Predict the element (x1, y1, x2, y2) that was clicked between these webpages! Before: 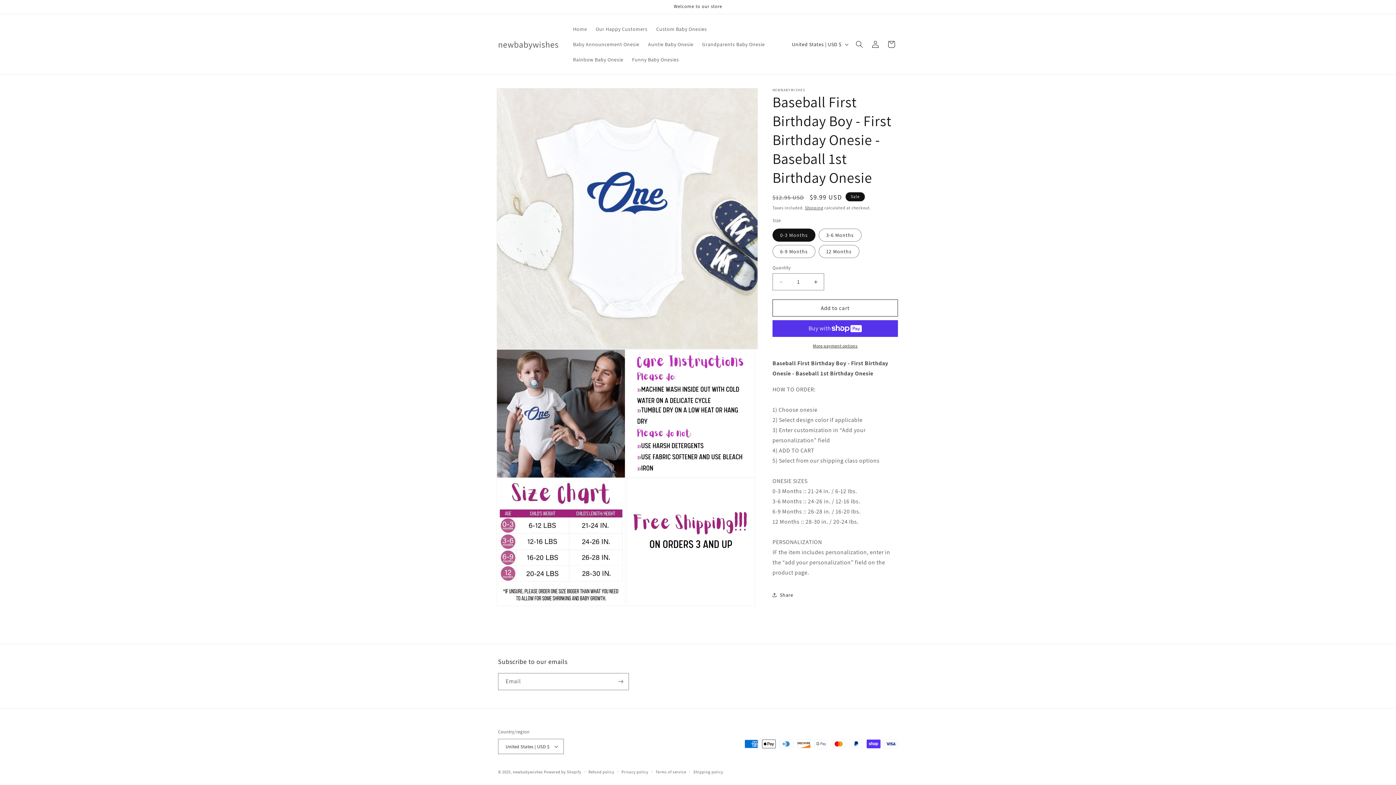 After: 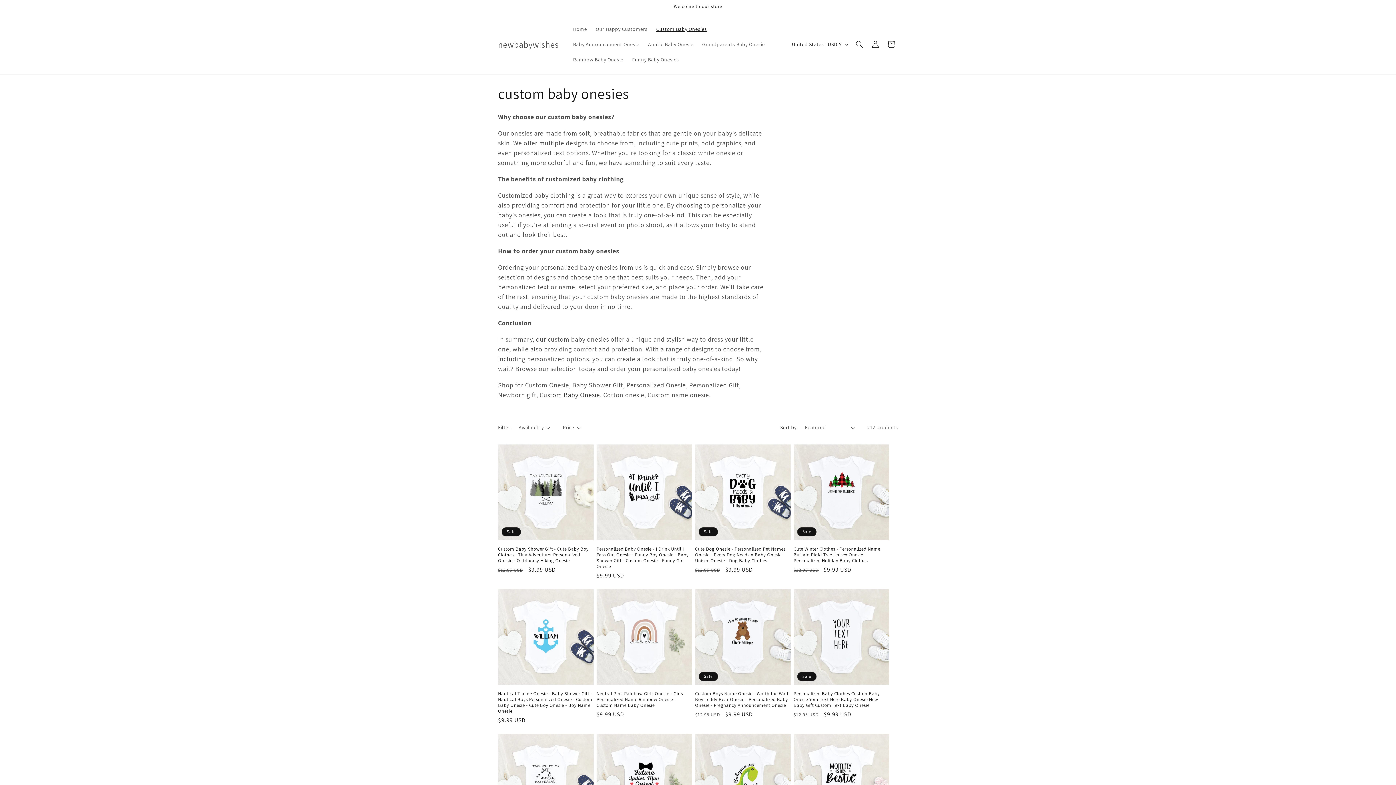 Action: bbox: (652, 21, 711, 36) label: Custom Baby Onesies